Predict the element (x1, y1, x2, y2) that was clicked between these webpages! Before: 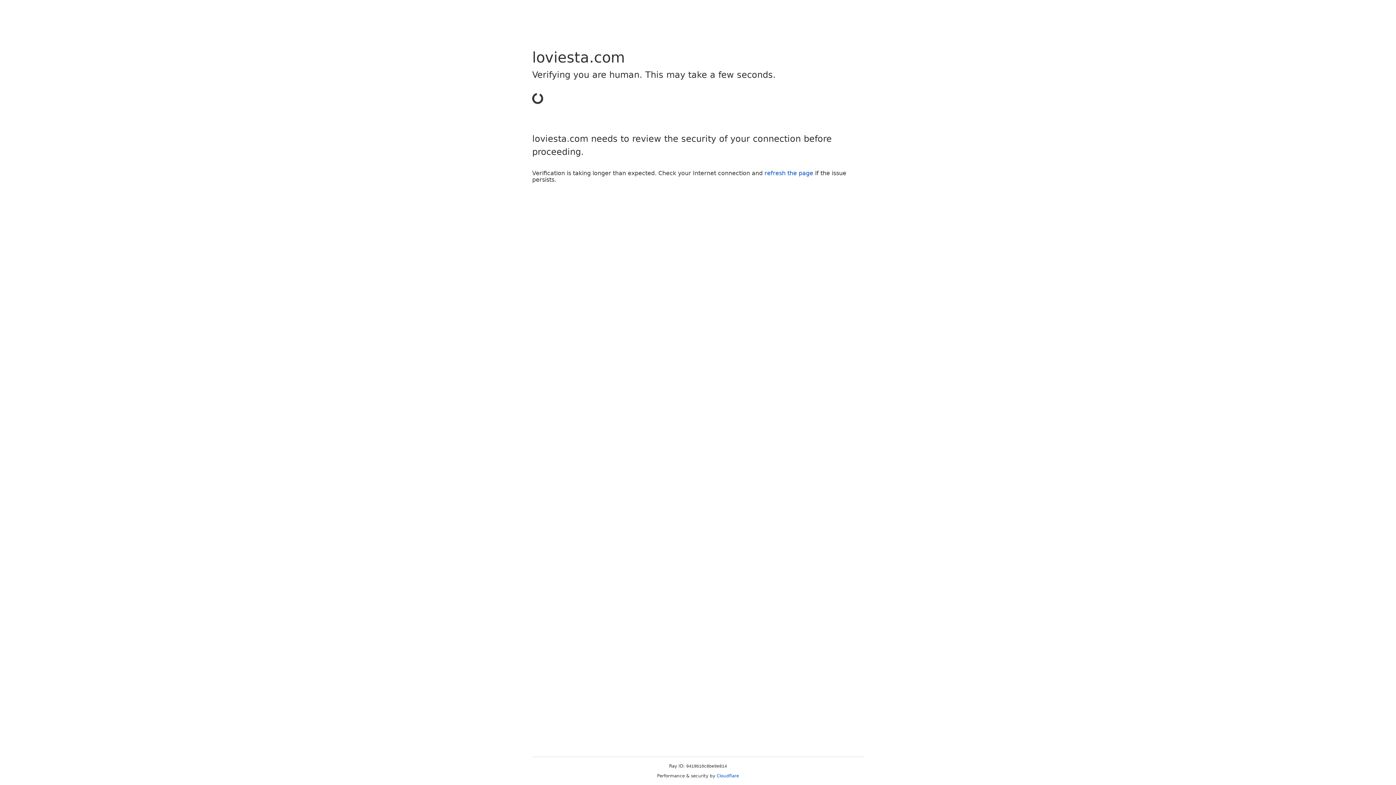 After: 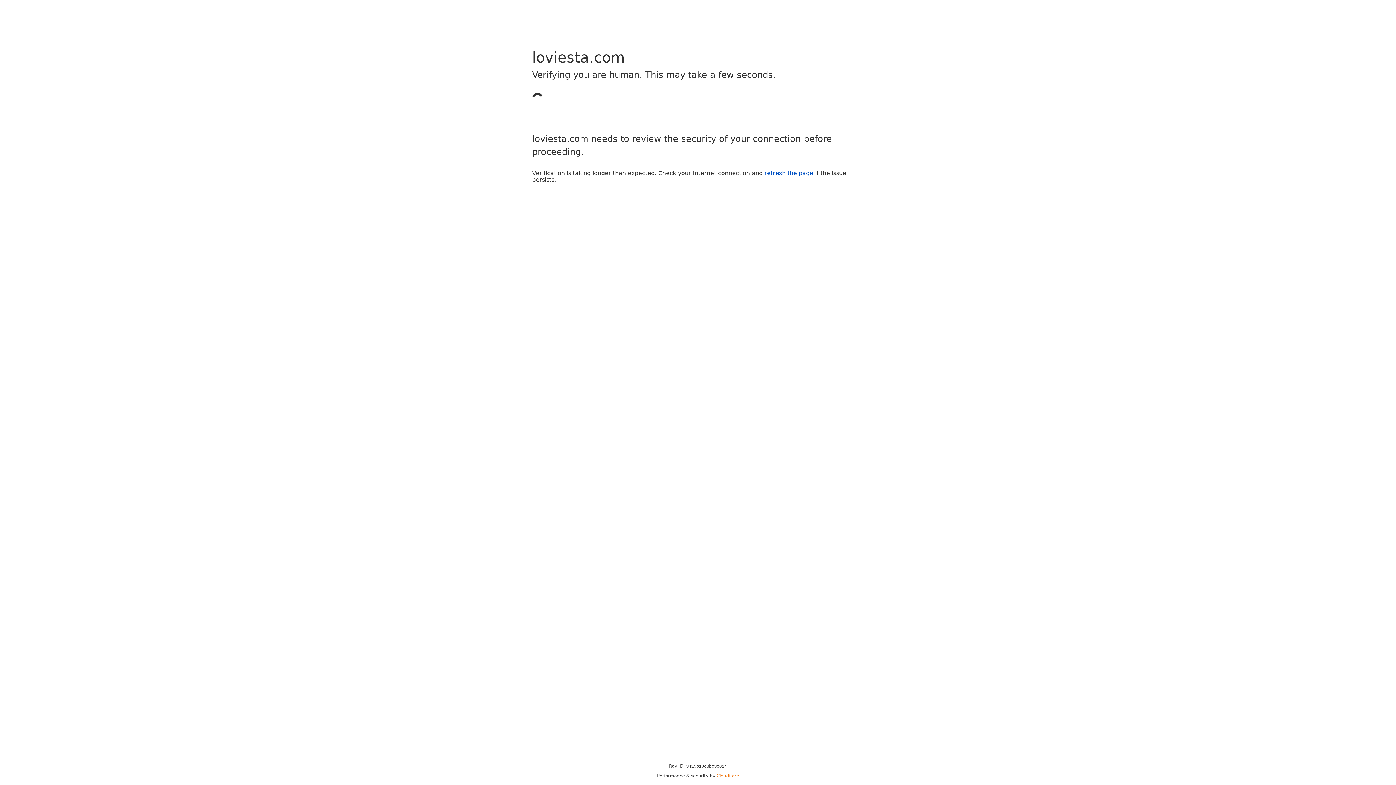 Action: label: Cloudflare bbox: (716, 773, 739, 778)